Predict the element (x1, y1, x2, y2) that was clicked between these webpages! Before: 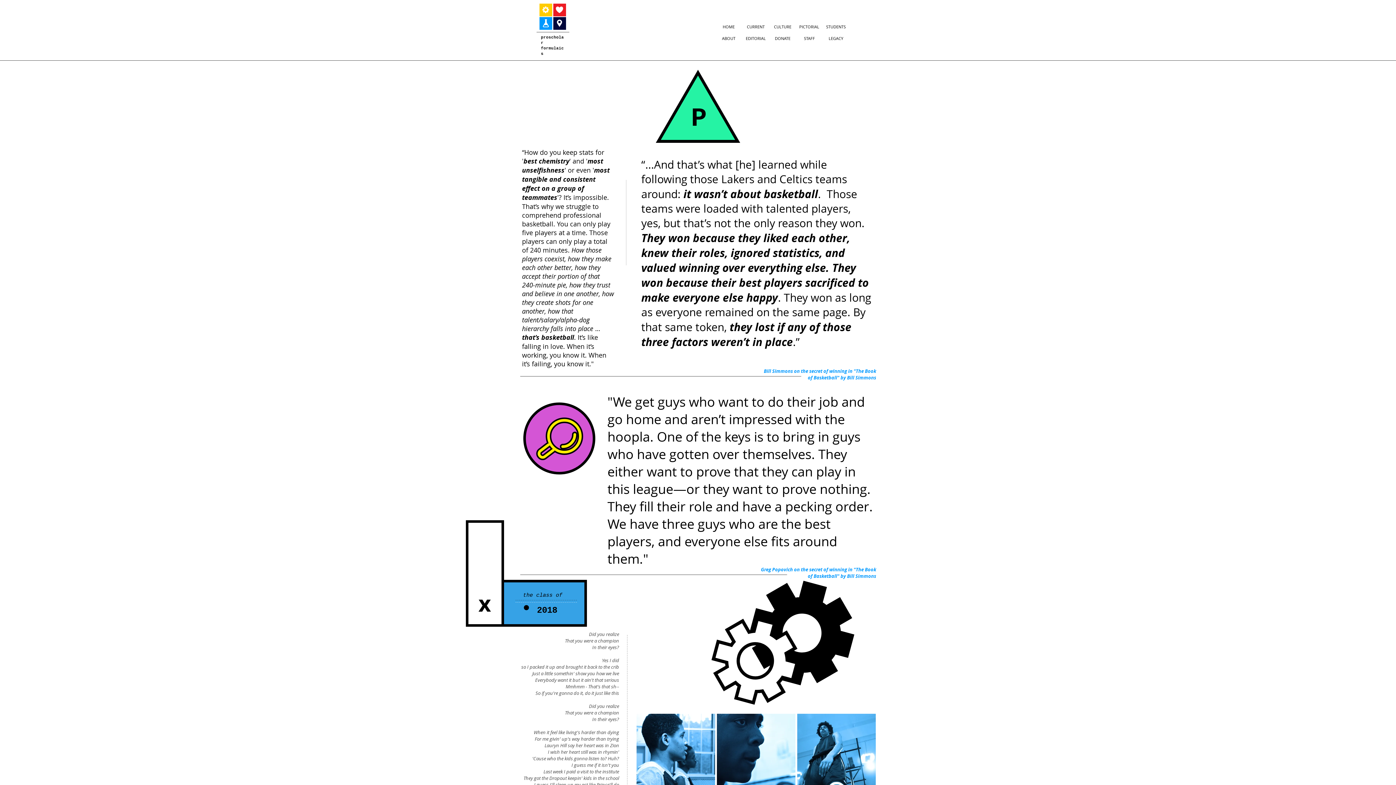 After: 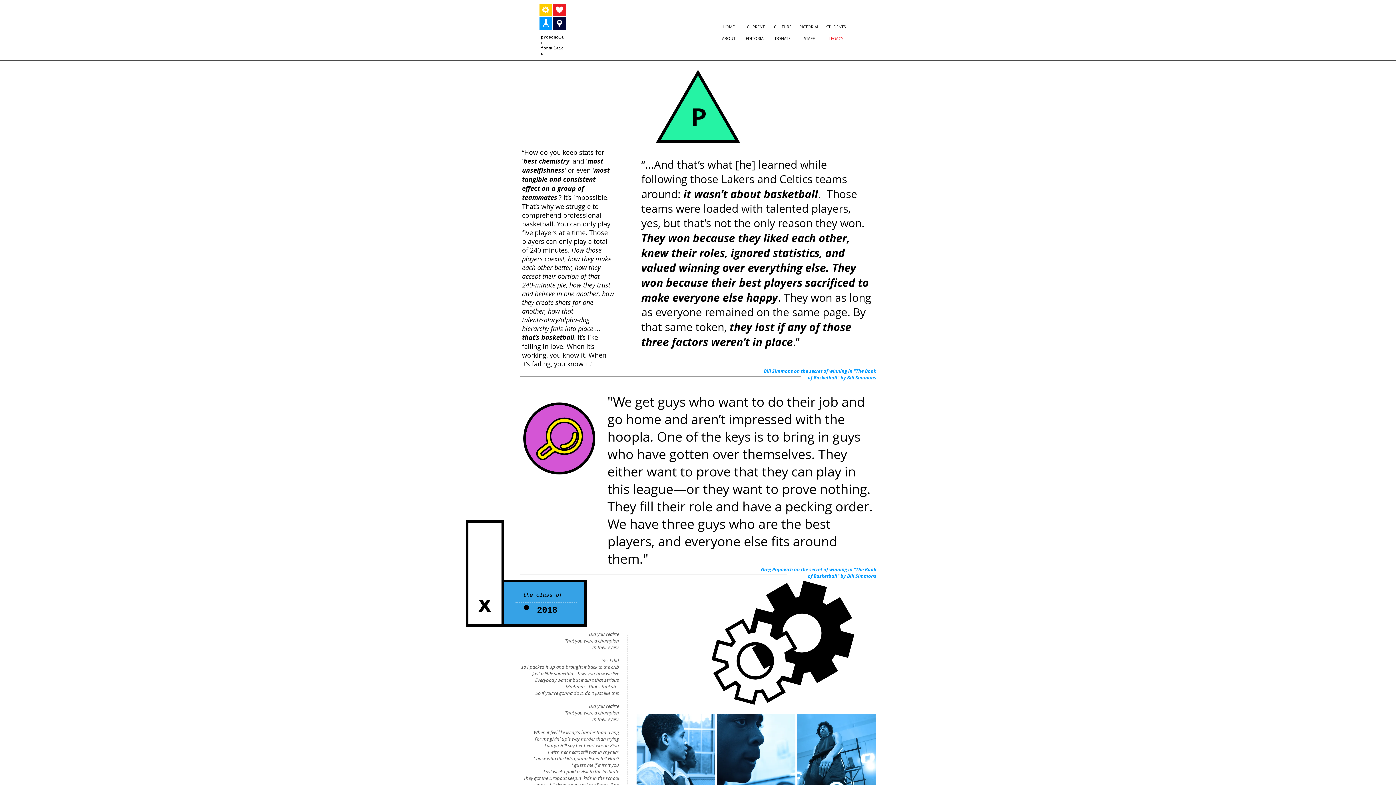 Action: bbox: (824, 32, 848, 44) label: LEGACY